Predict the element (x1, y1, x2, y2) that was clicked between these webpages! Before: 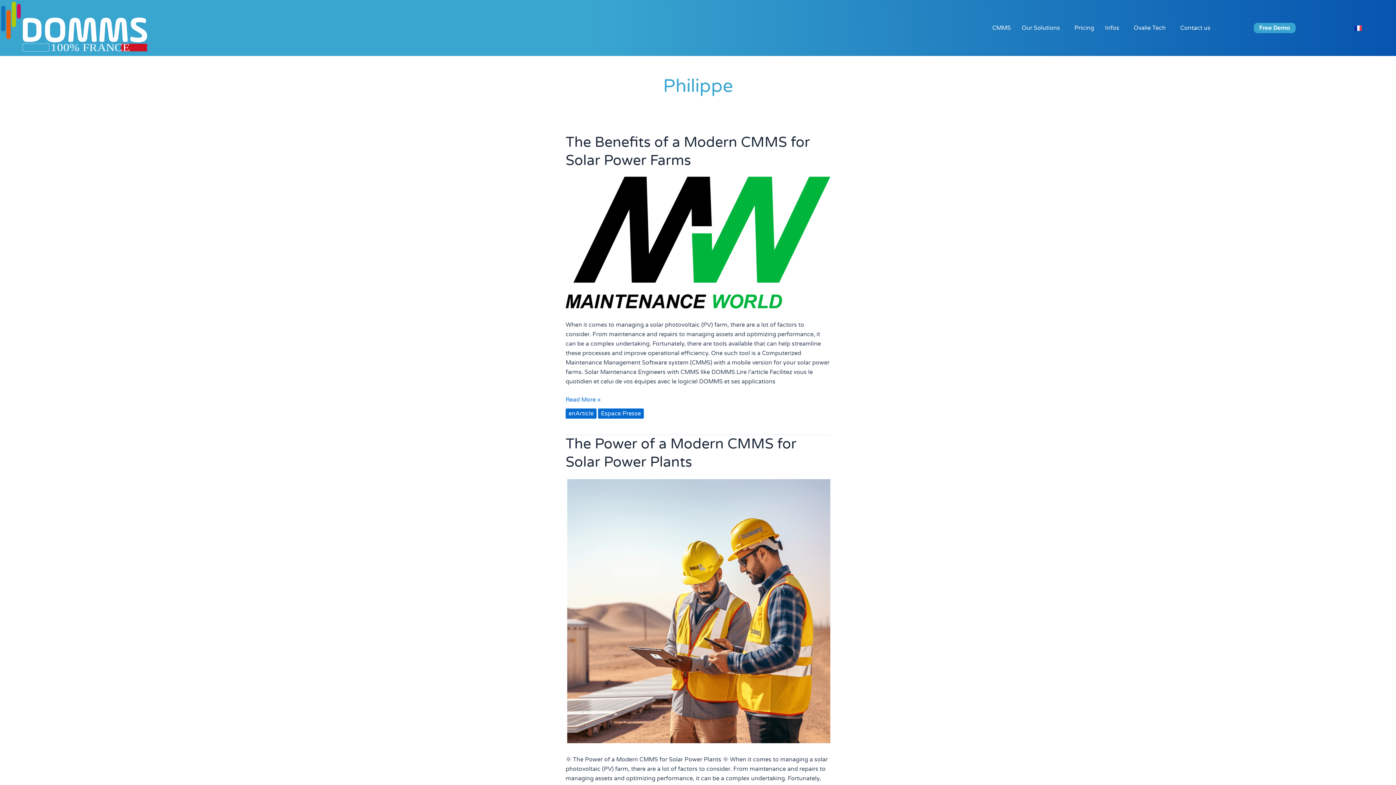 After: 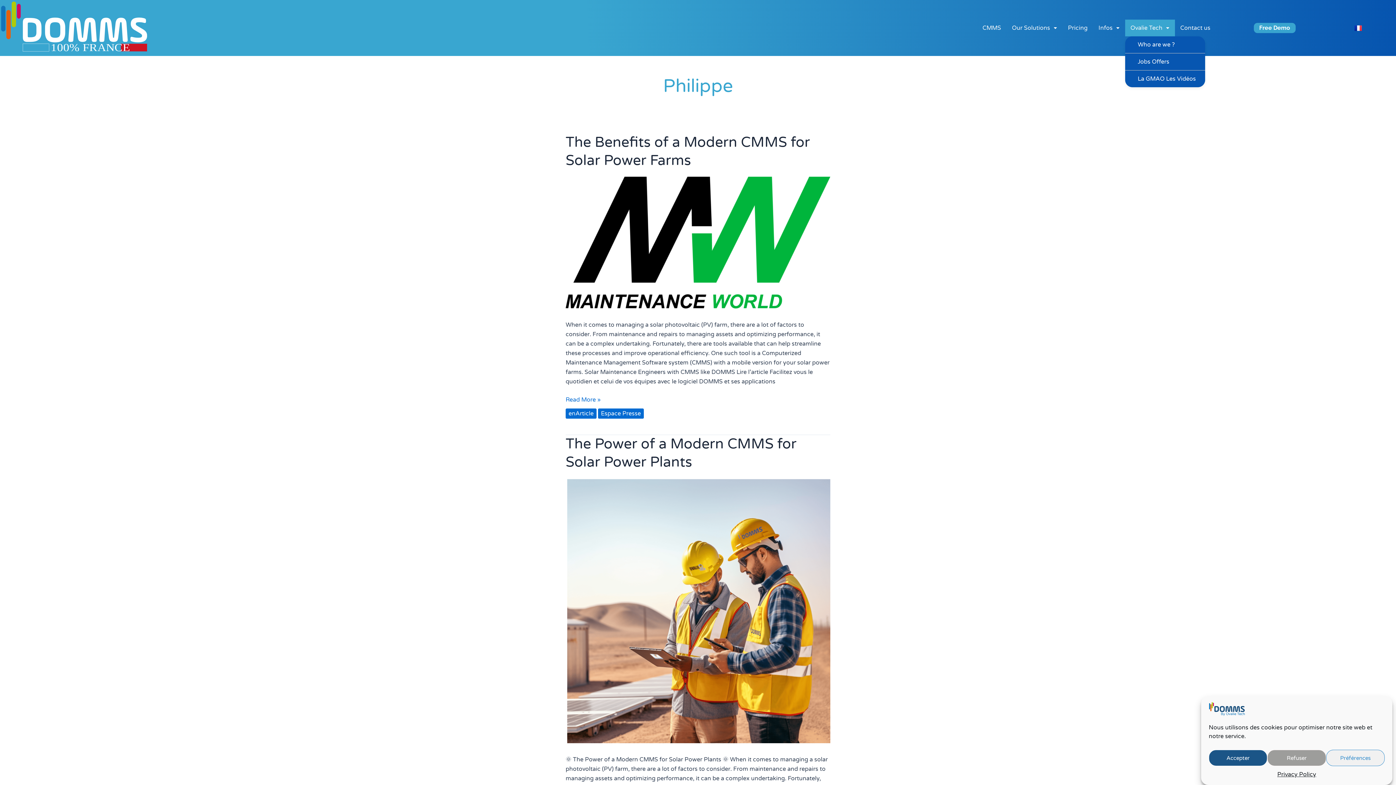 Action: label: Ovalie Tech bbox: (1128, 19, 1175, 36)